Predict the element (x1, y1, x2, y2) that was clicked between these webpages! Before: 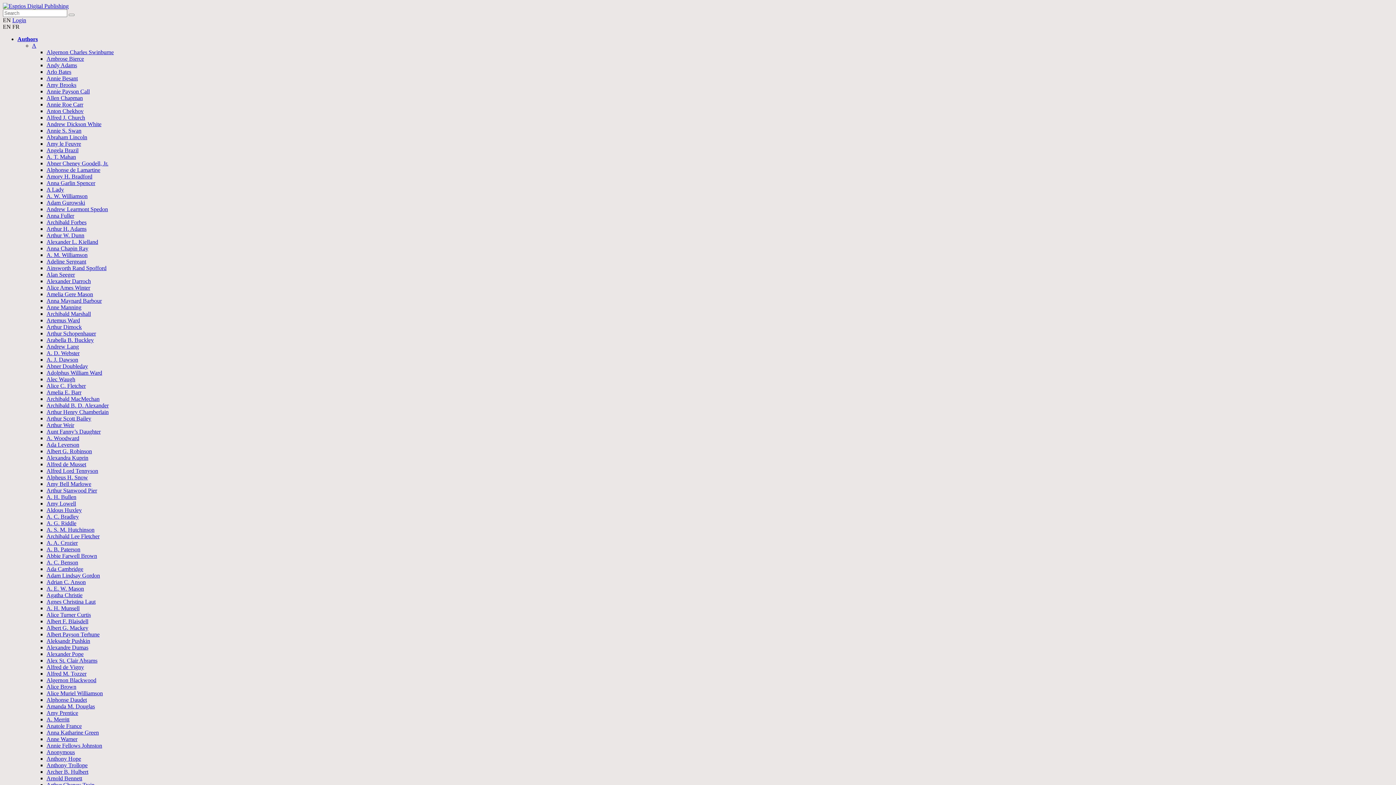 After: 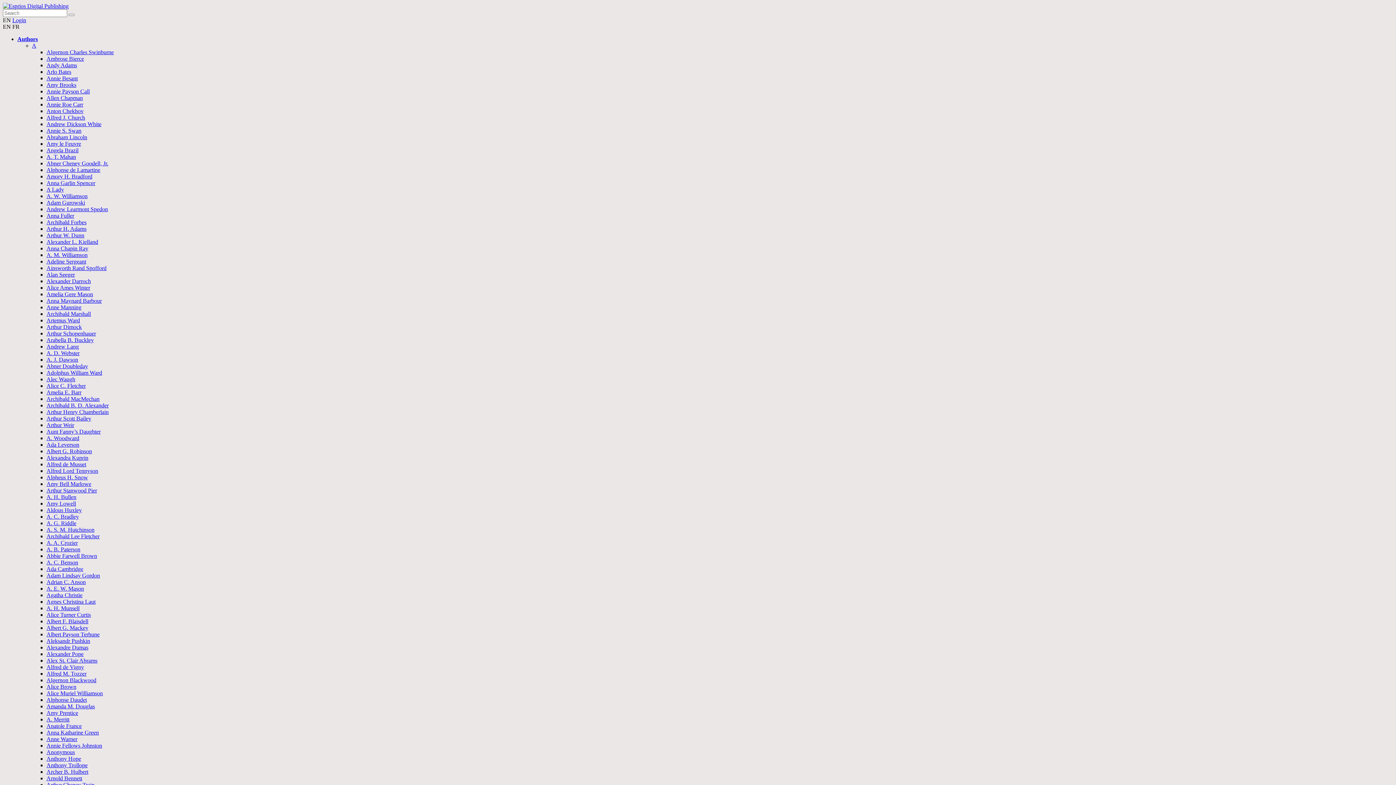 Action: bbox: (46, 121, 101, 127) label: Andrew Dickson White